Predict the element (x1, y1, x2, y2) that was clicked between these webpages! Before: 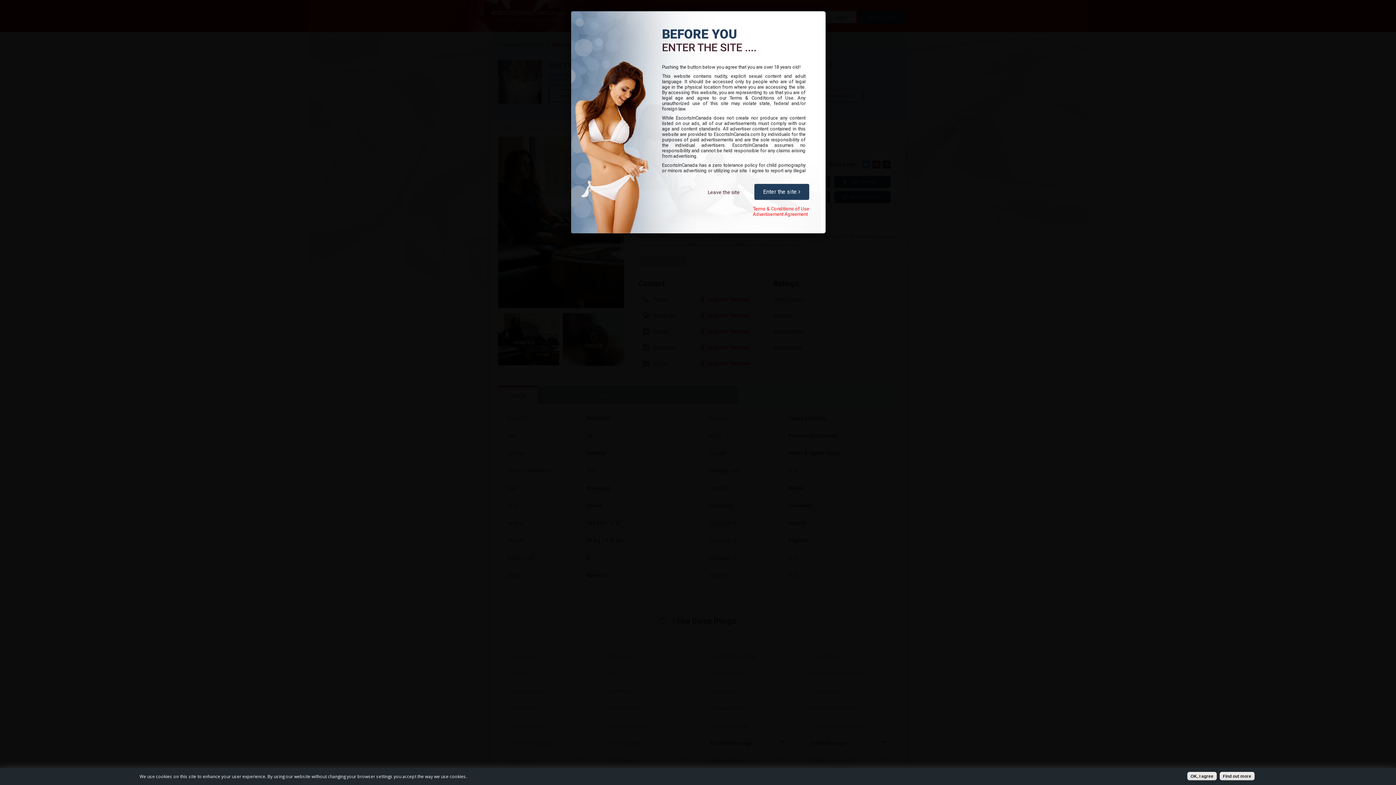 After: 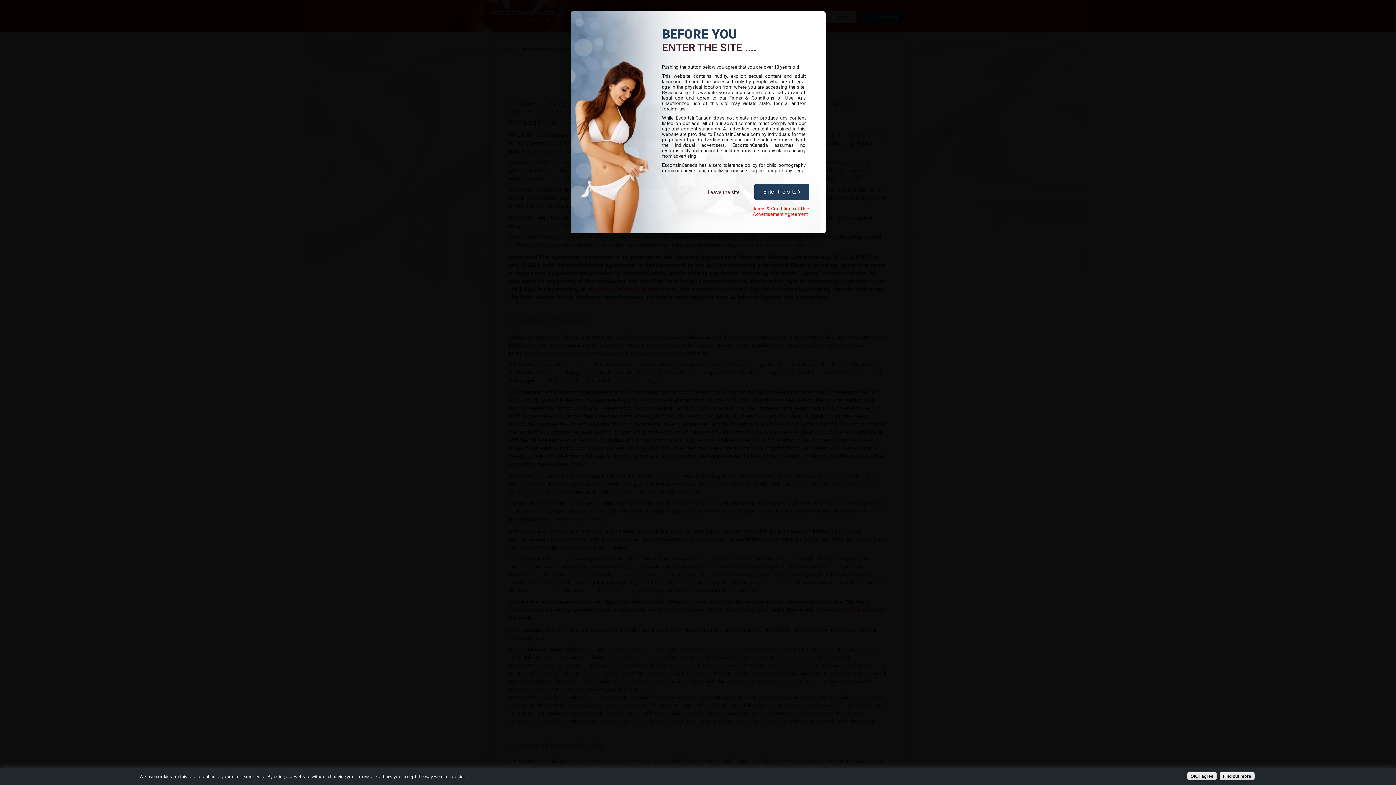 Action: bbox: (753, 211, 808, 217) label: Advertisement Agreement